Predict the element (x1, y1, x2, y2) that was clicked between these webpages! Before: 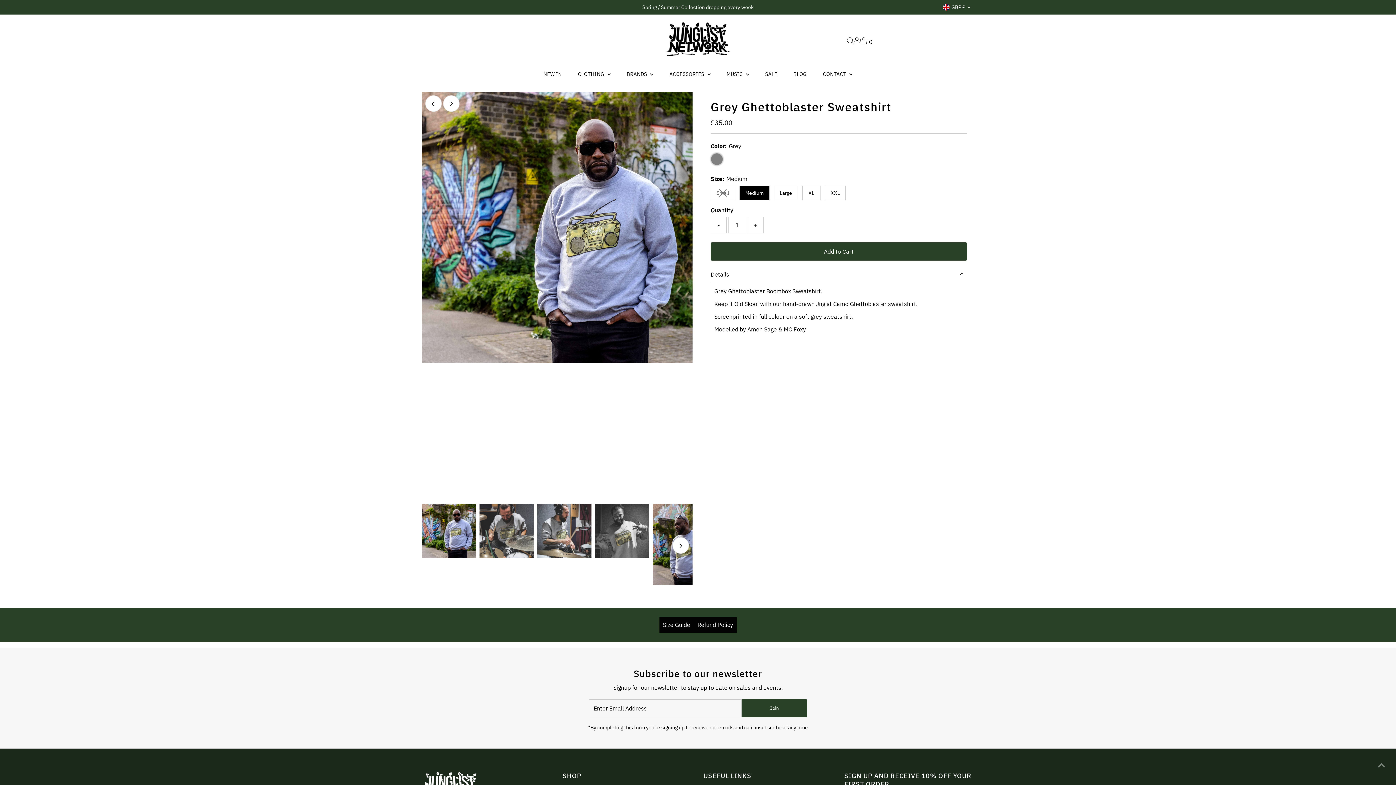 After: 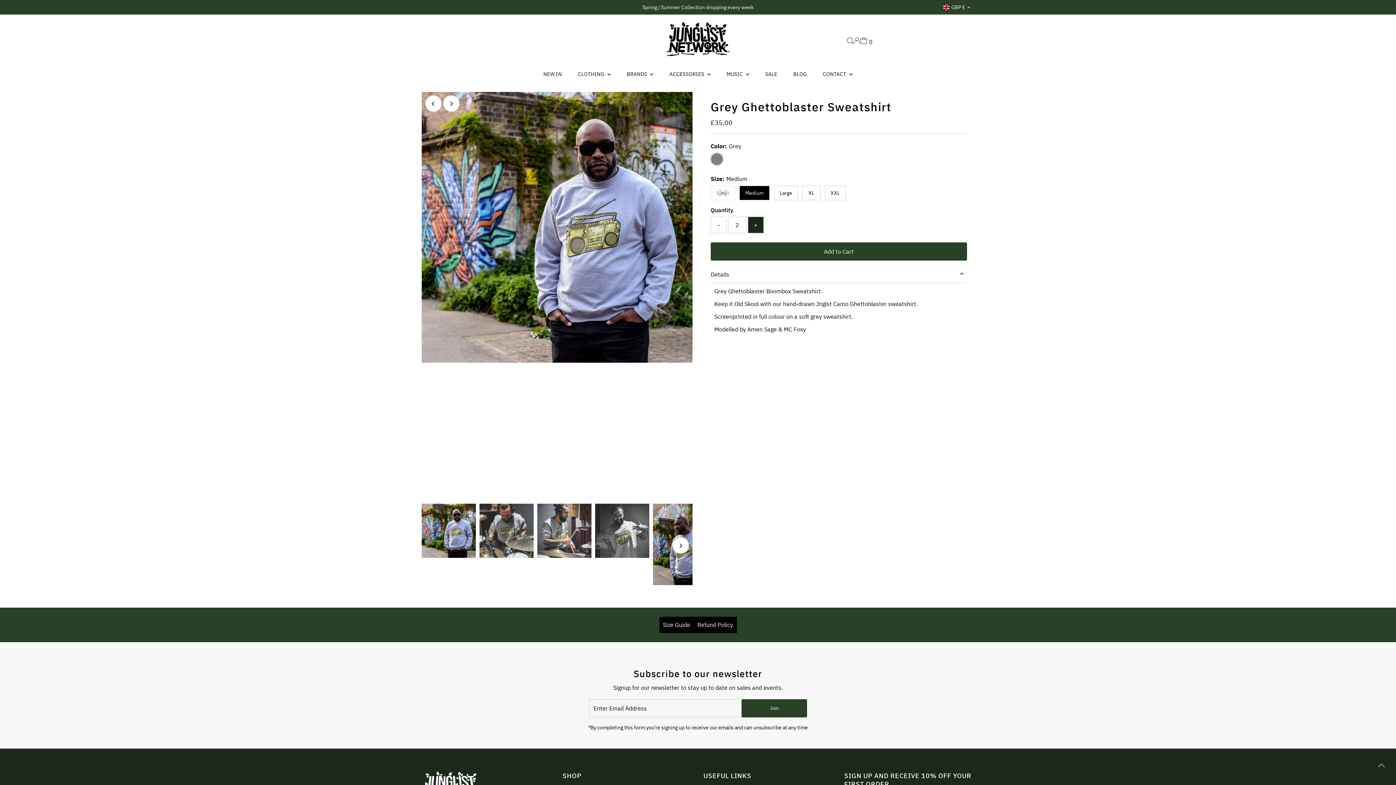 Action: bbox: (747, 216, 763, 233) label: +